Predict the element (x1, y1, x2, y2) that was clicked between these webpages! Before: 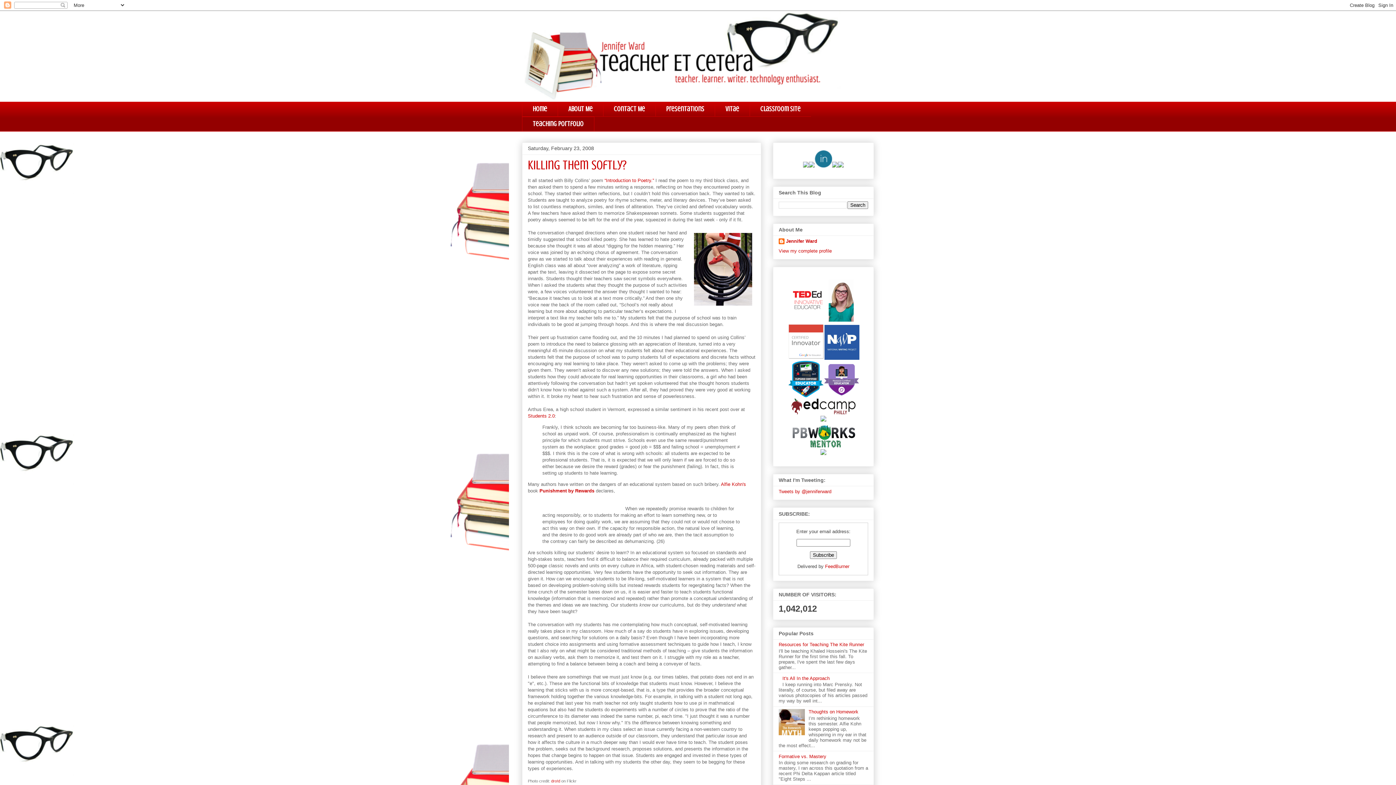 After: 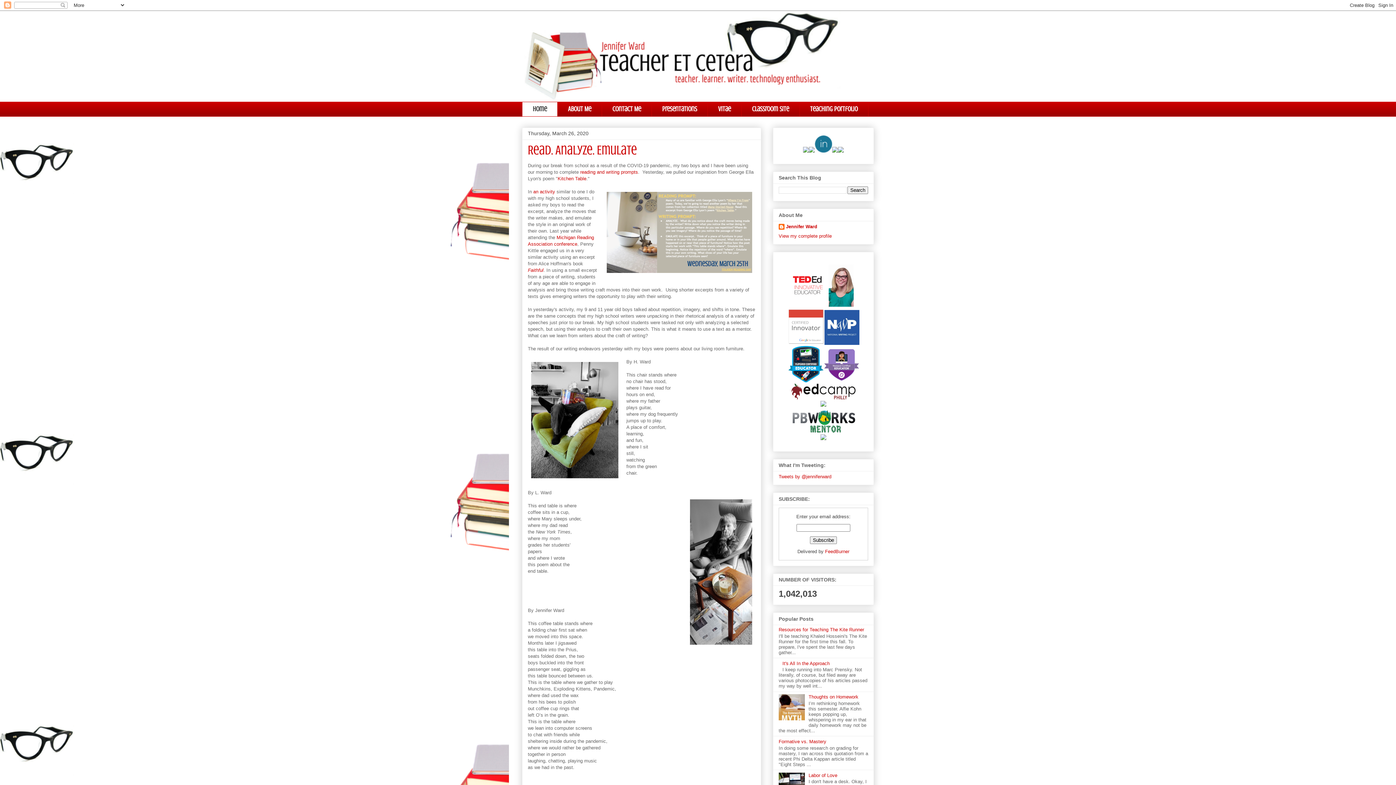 Action: label: Home bbox: (522, 101, 557, 116)